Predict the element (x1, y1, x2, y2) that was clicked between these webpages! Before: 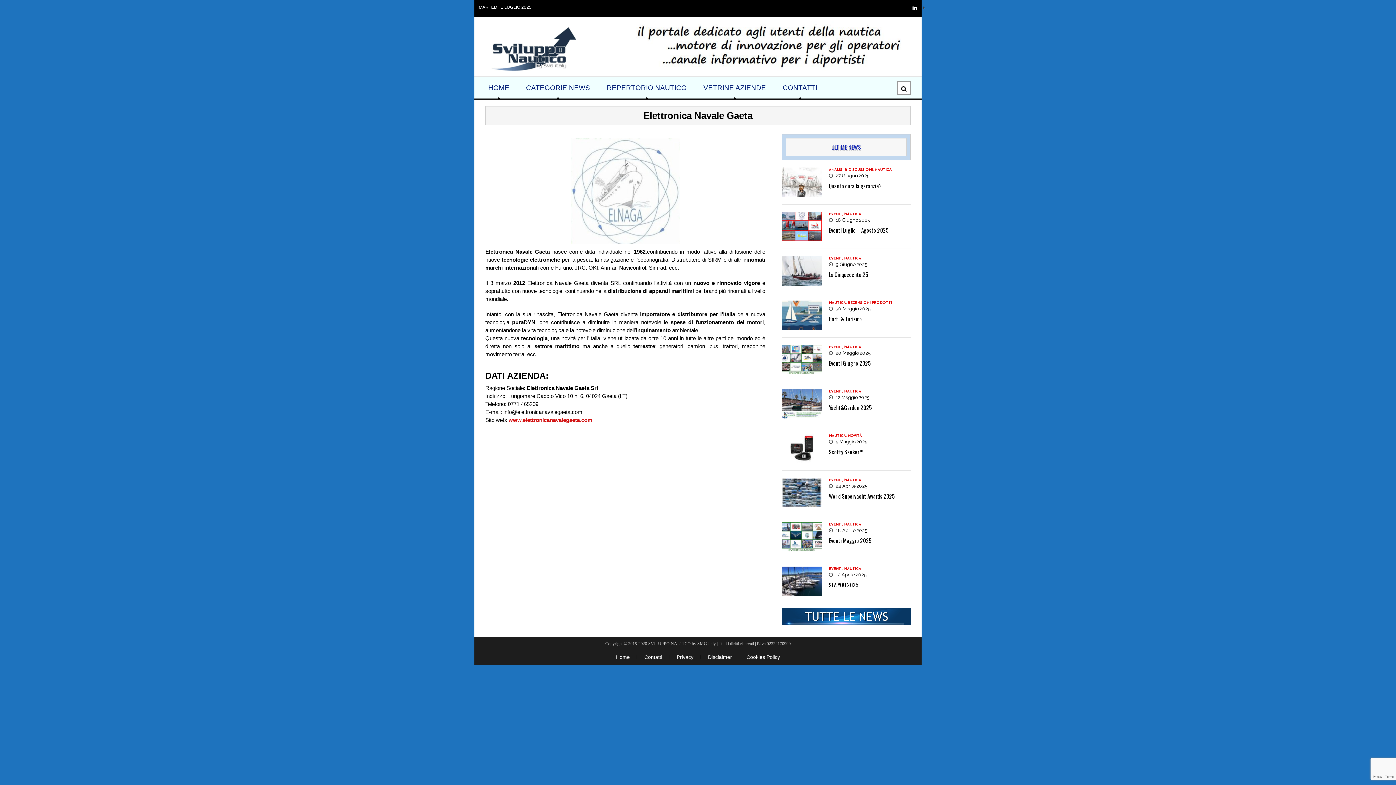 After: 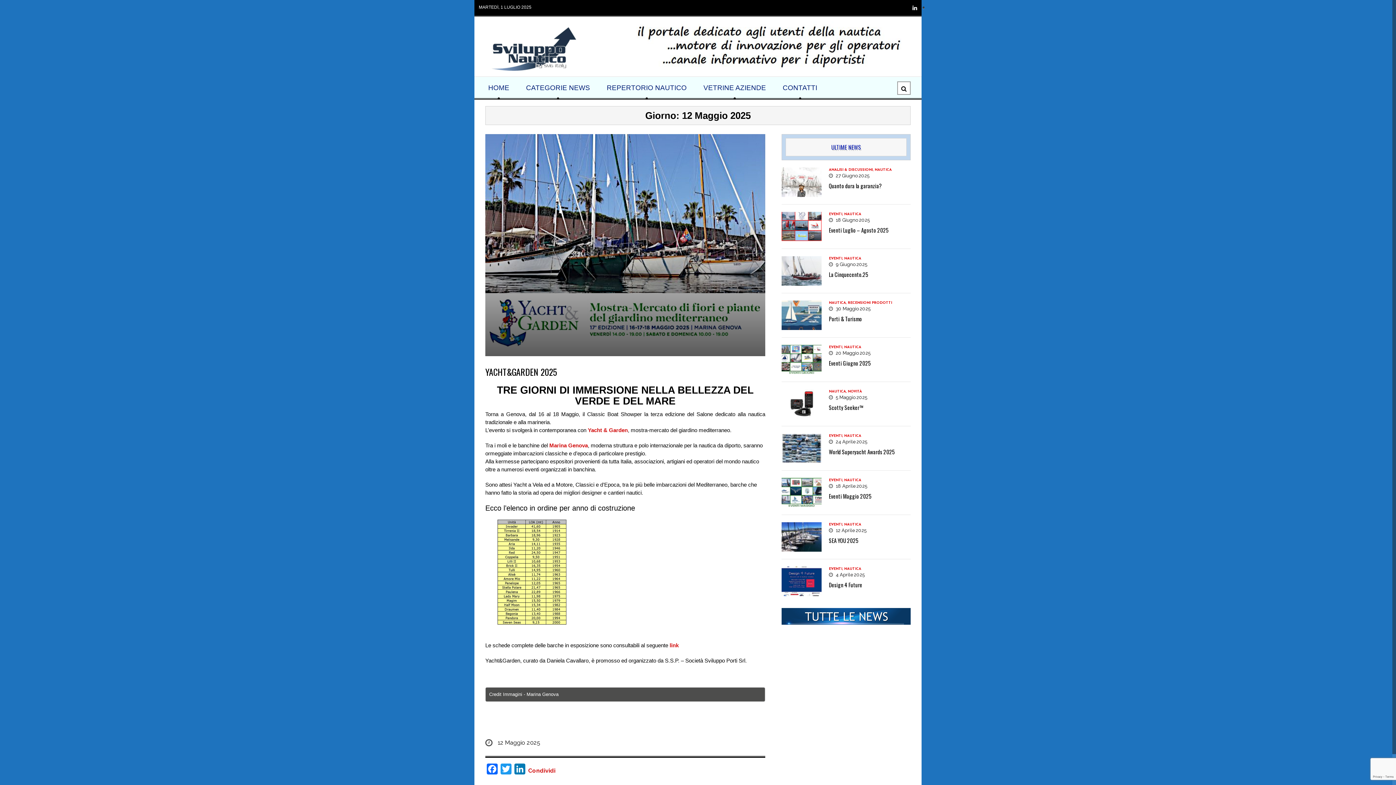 Action: label:  12 Maggio 2025 bbox: (829, 394, 869, 400)